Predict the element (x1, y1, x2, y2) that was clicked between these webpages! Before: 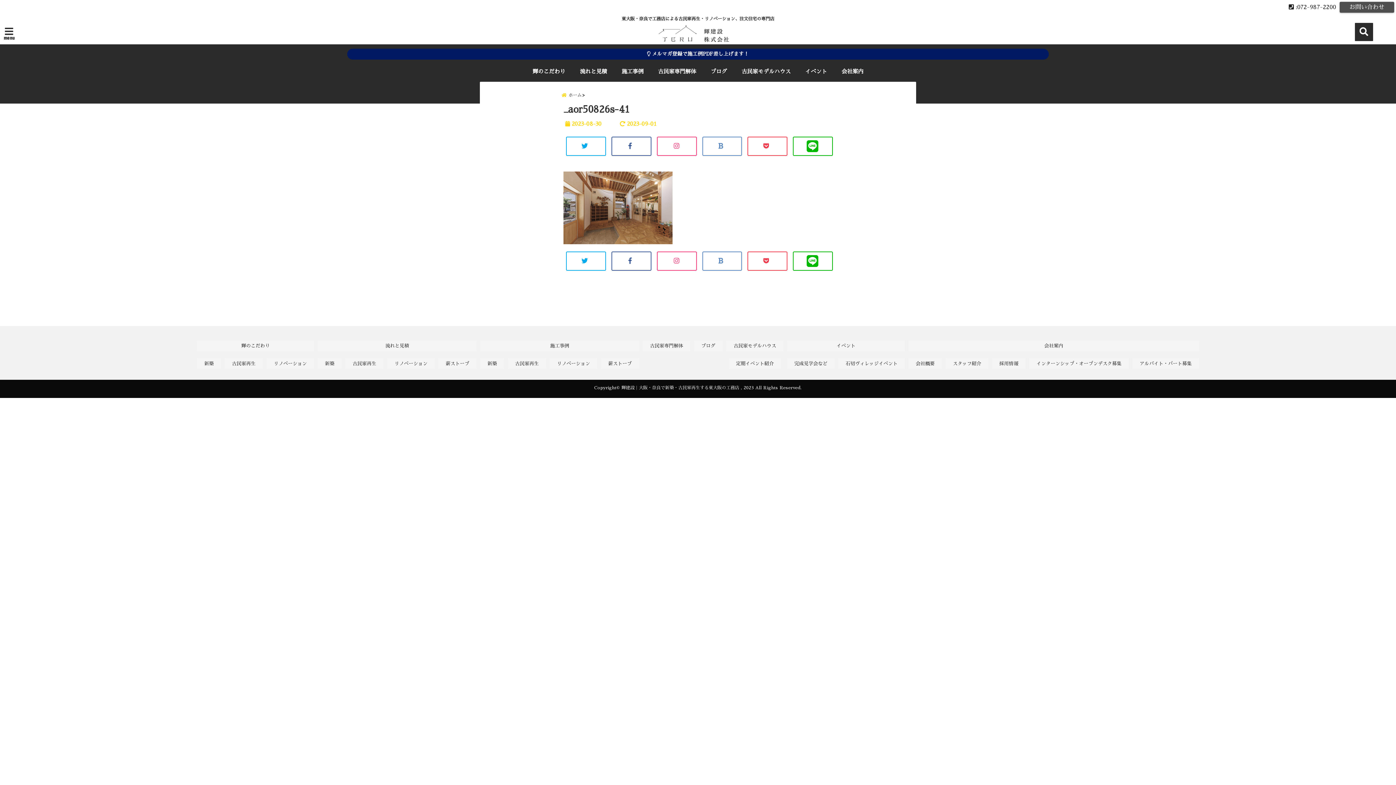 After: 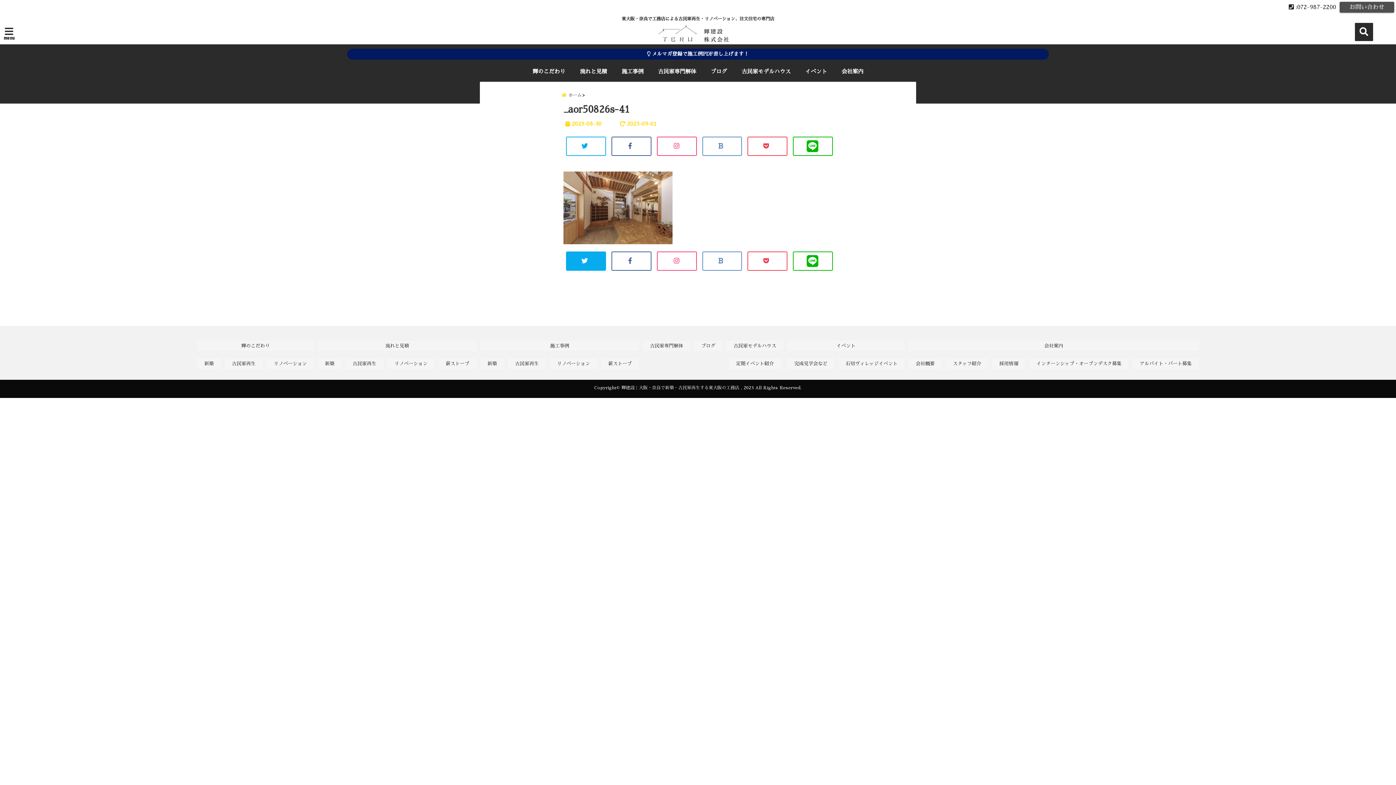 Action: bbox: (566, 251, 606, 270)